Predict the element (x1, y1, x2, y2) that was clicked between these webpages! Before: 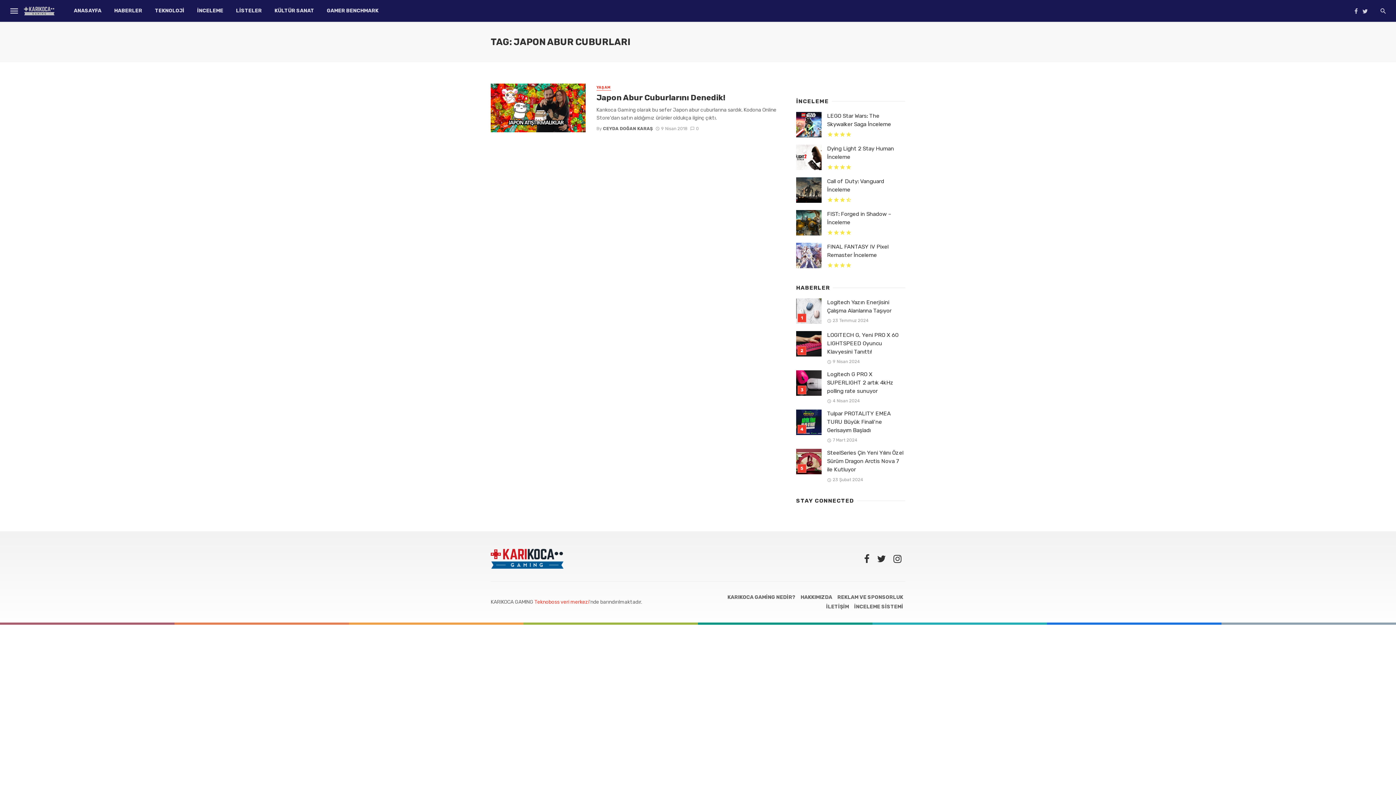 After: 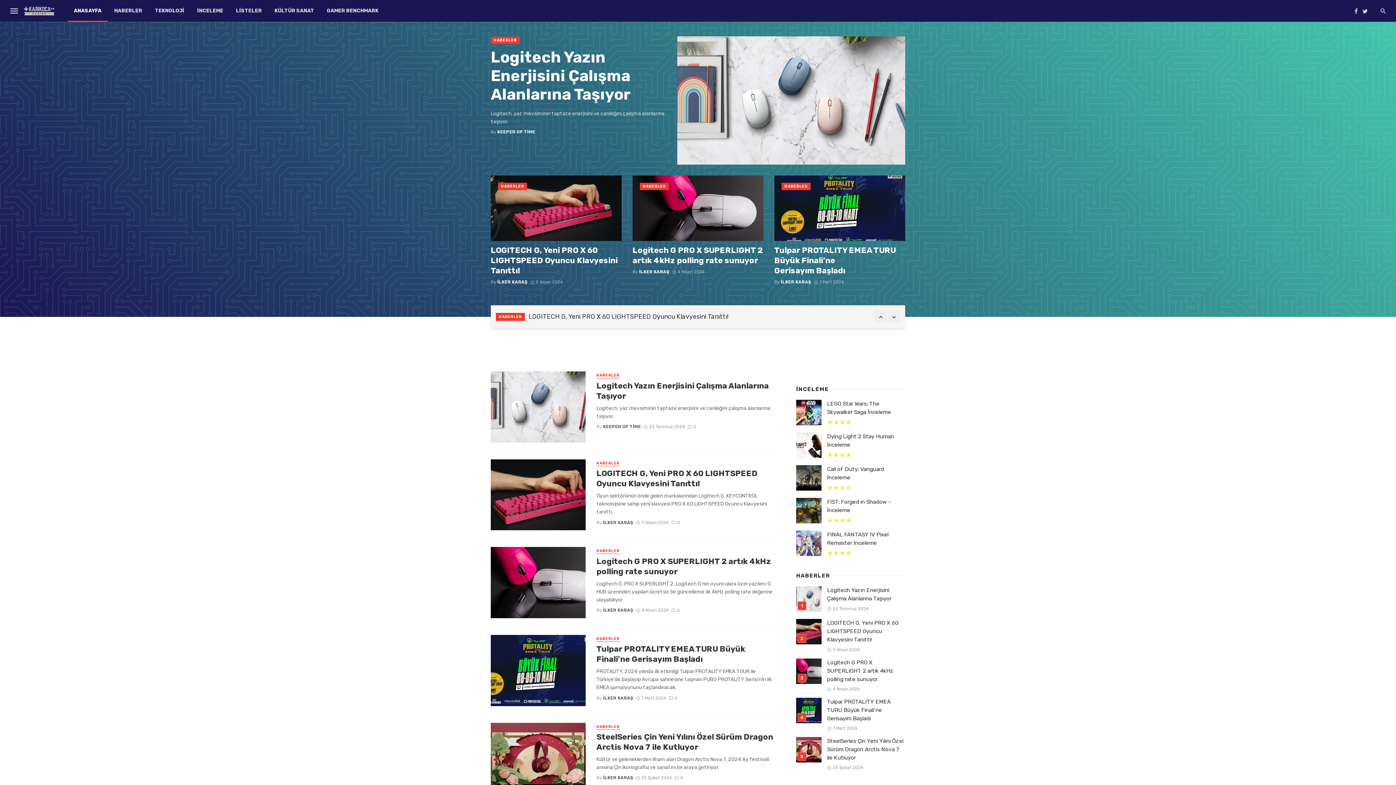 Action: bbox: (24, 0, 54, 21)